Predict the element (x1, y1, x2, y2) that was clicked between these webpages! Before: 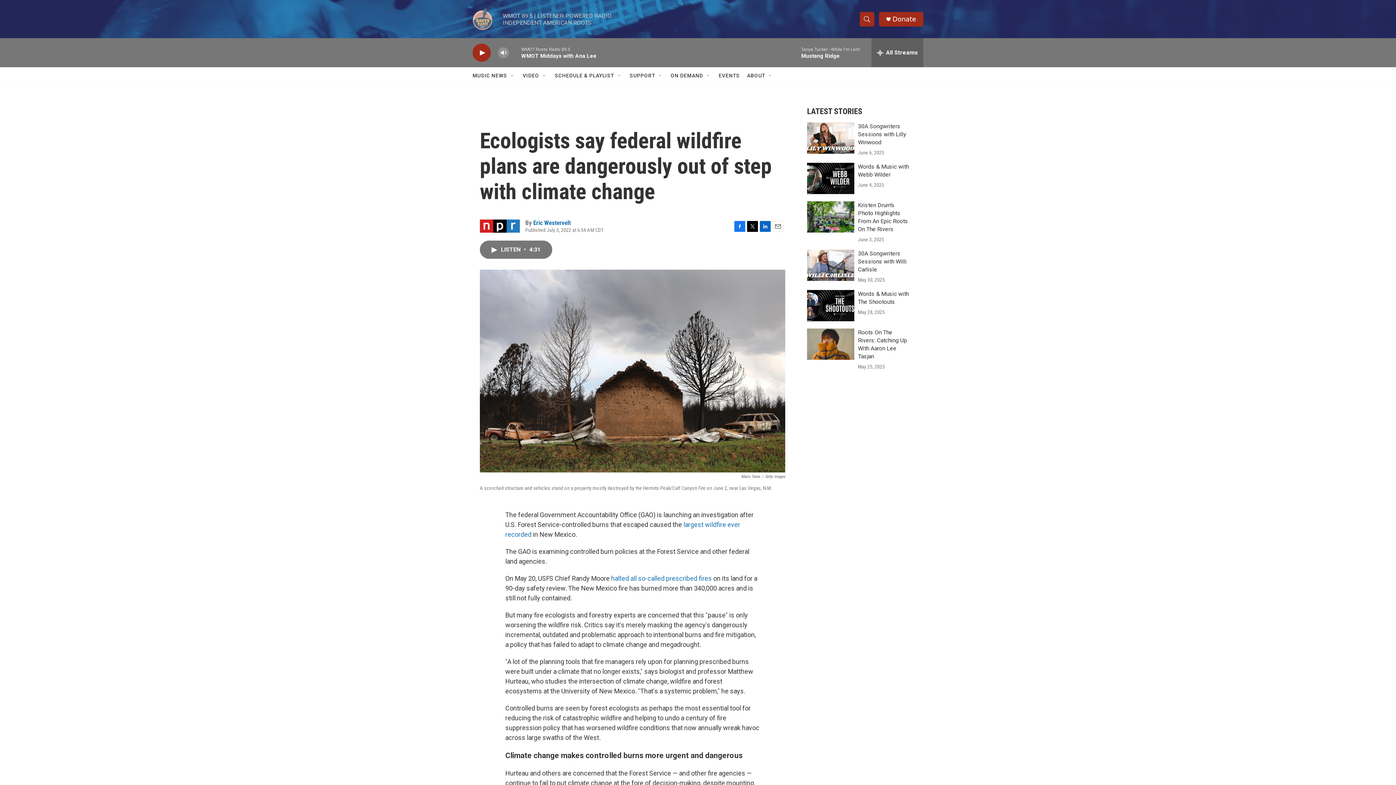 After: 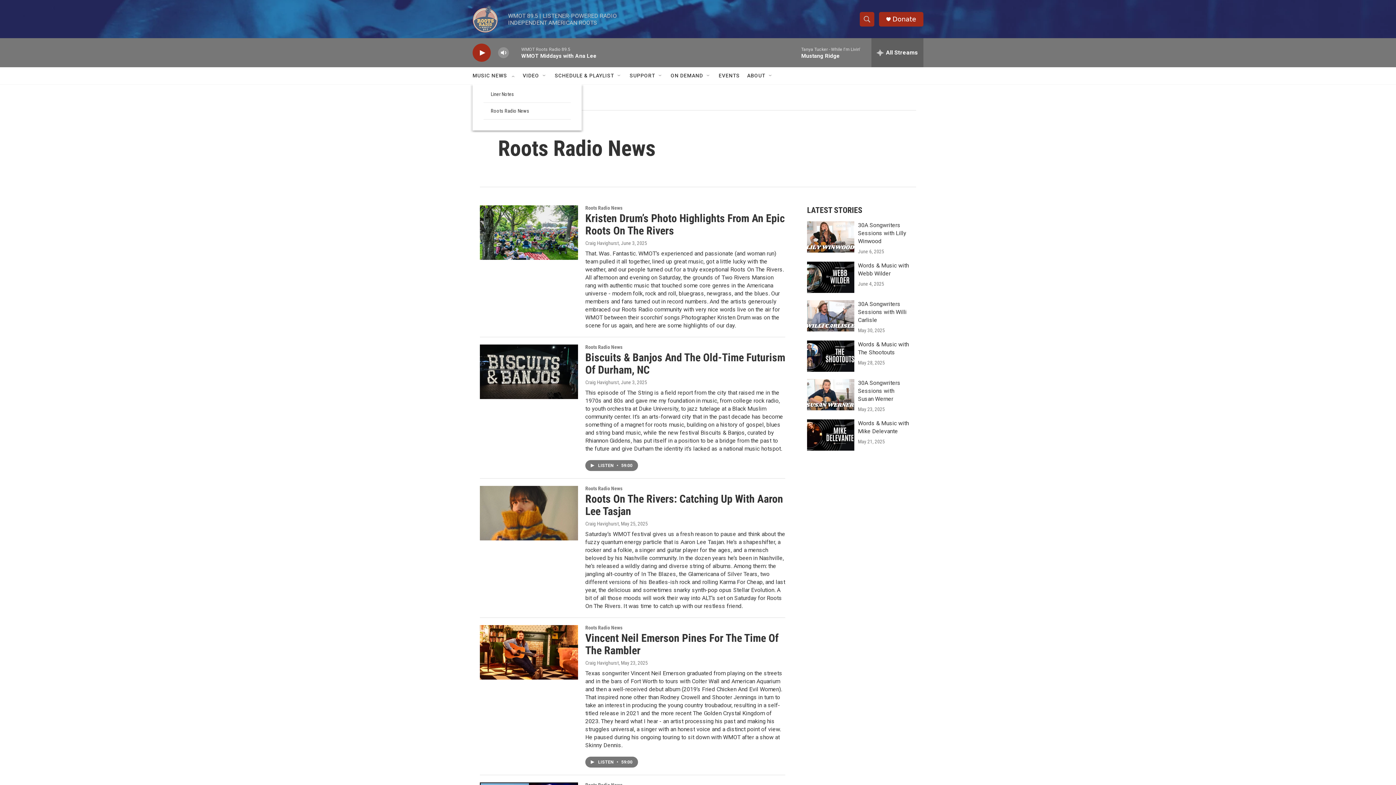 Action: label: MUSIC NEWS bbox: (472, 67, 507, 84)